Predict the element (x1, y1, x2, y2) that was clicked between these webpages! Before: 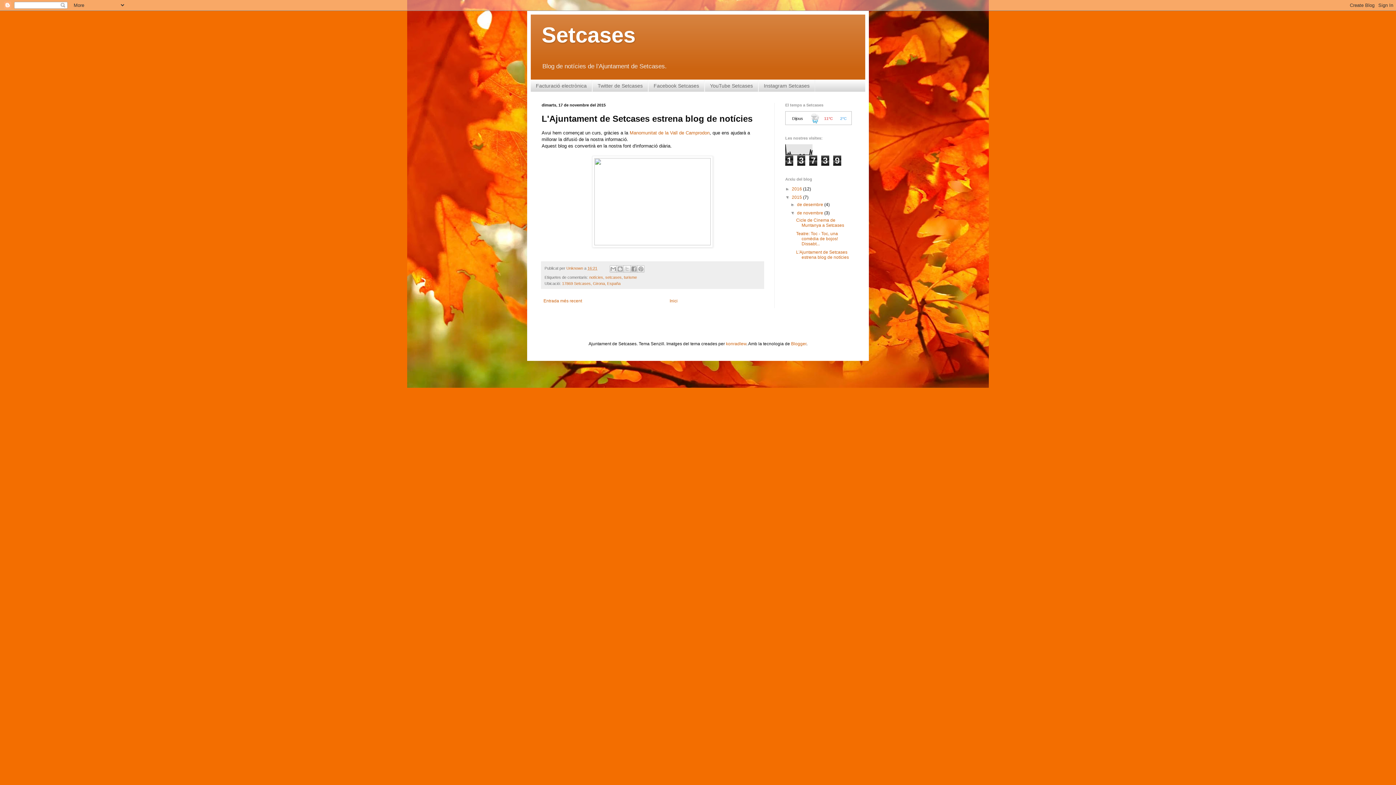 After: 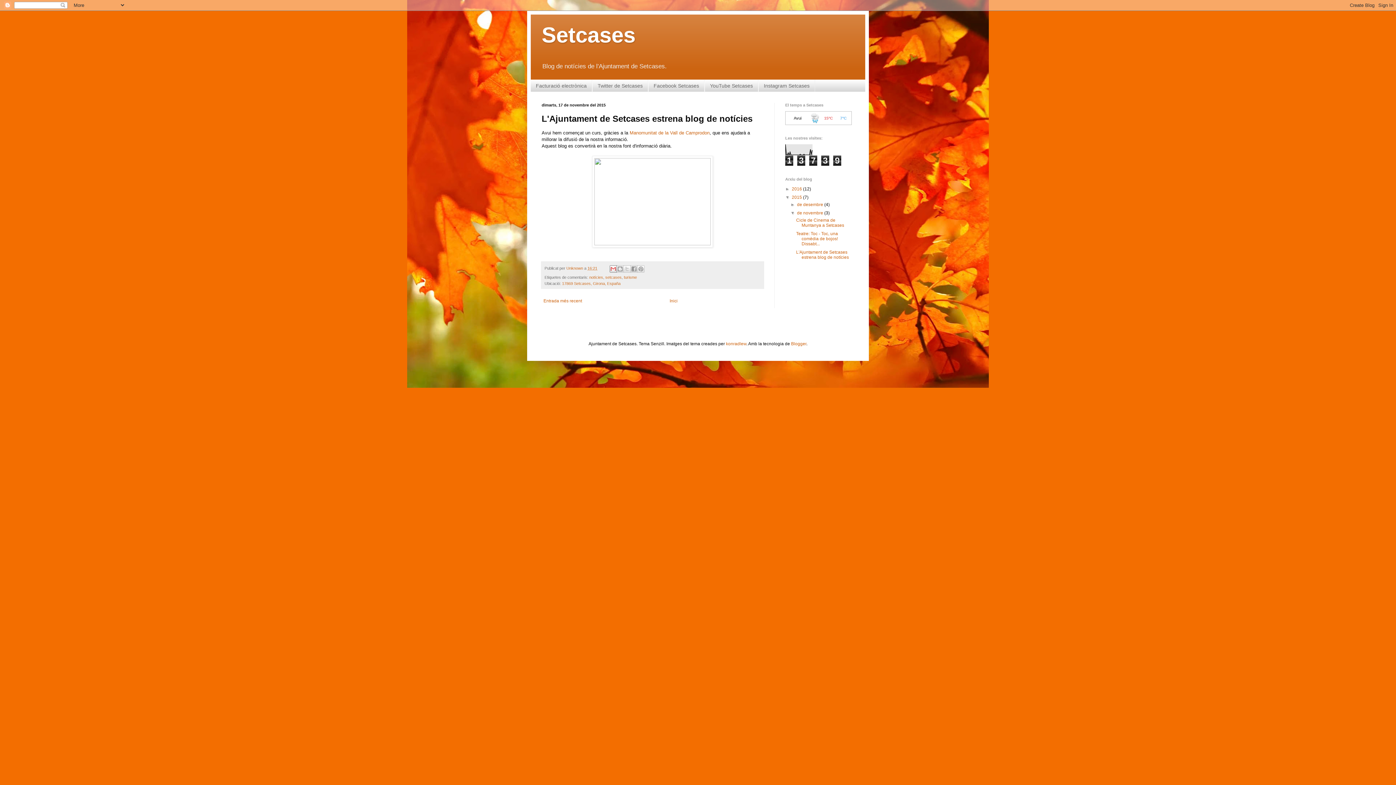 Action: bbox: (609, 265, 617, 272) label: Envia per correu electrònic